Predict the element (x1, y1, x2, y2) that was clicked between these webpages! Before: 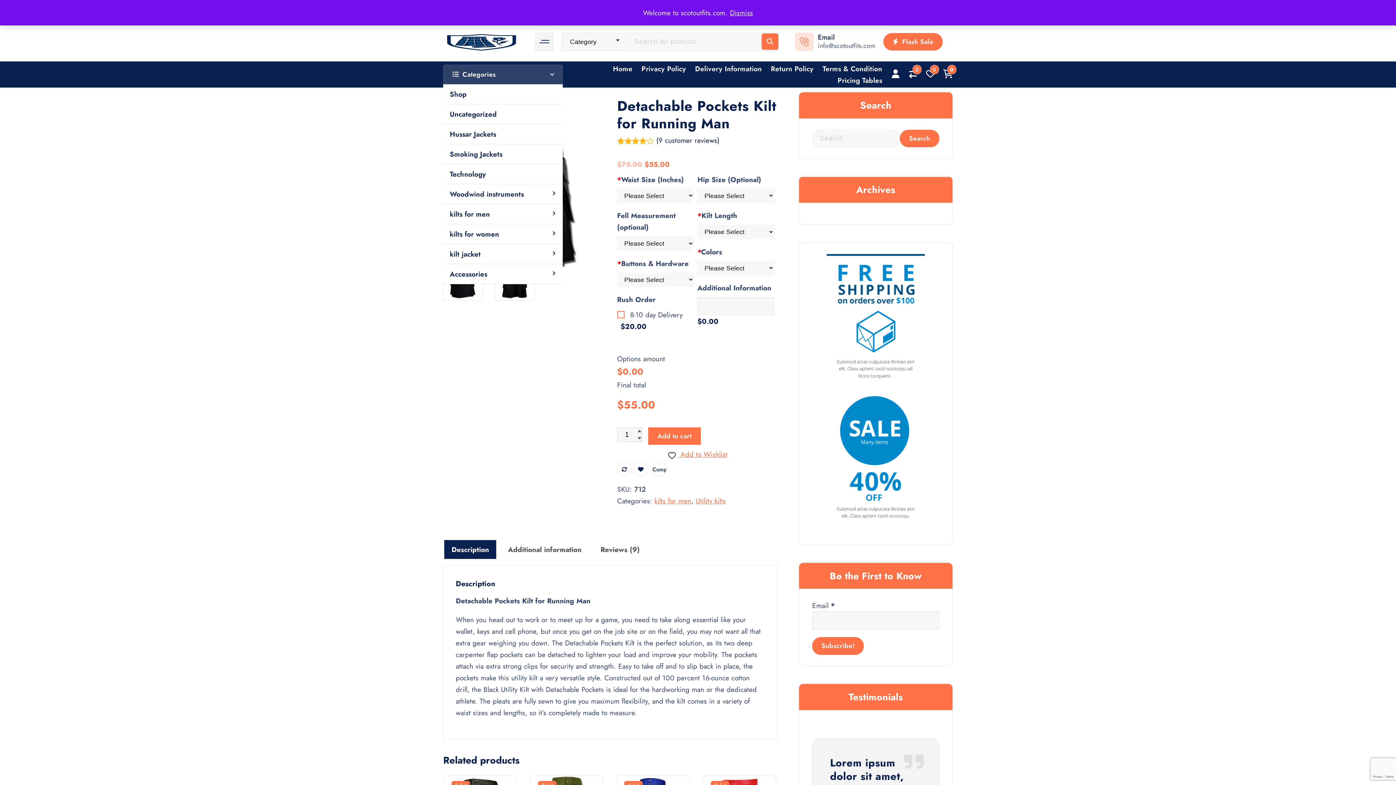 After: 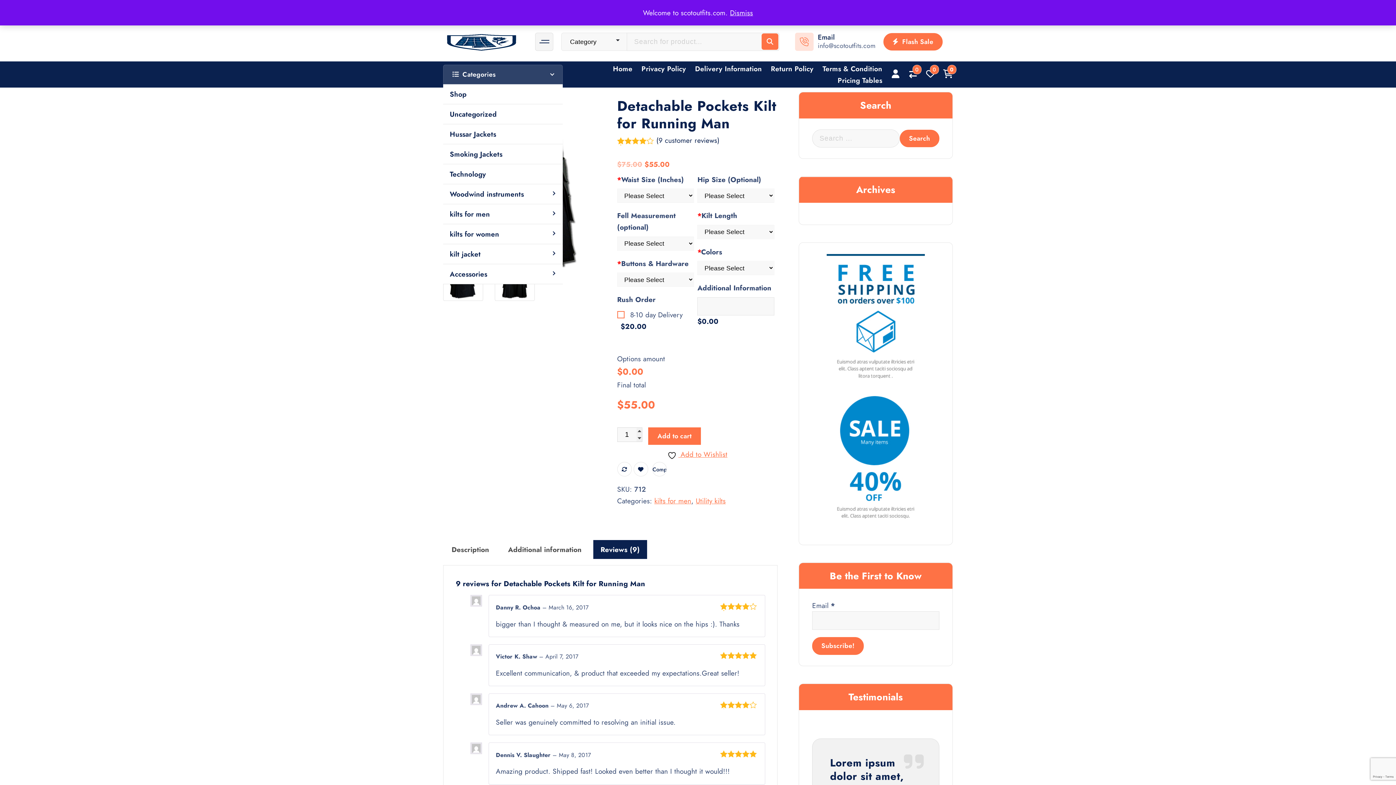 Action: bbox: (593, 540, 647, 559) label: Reviews (9)